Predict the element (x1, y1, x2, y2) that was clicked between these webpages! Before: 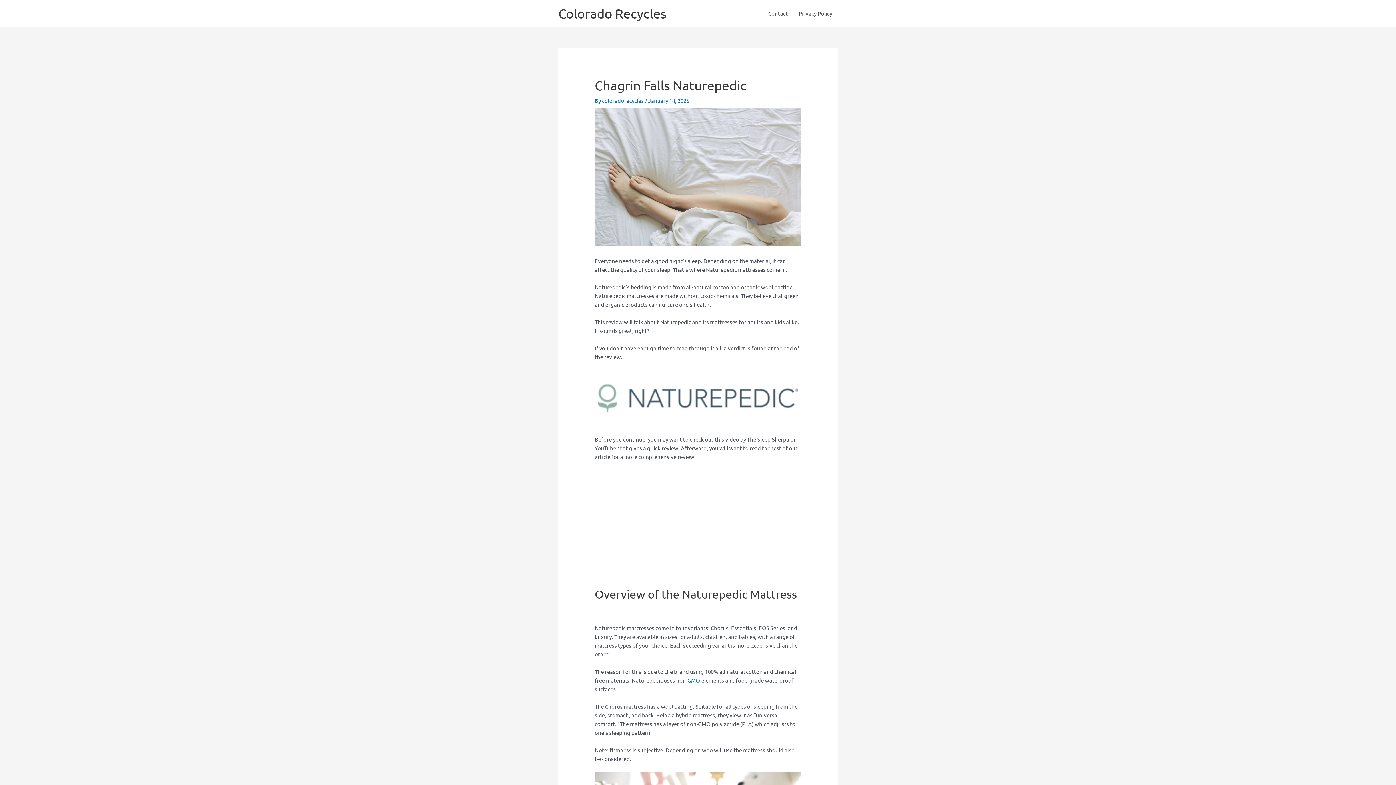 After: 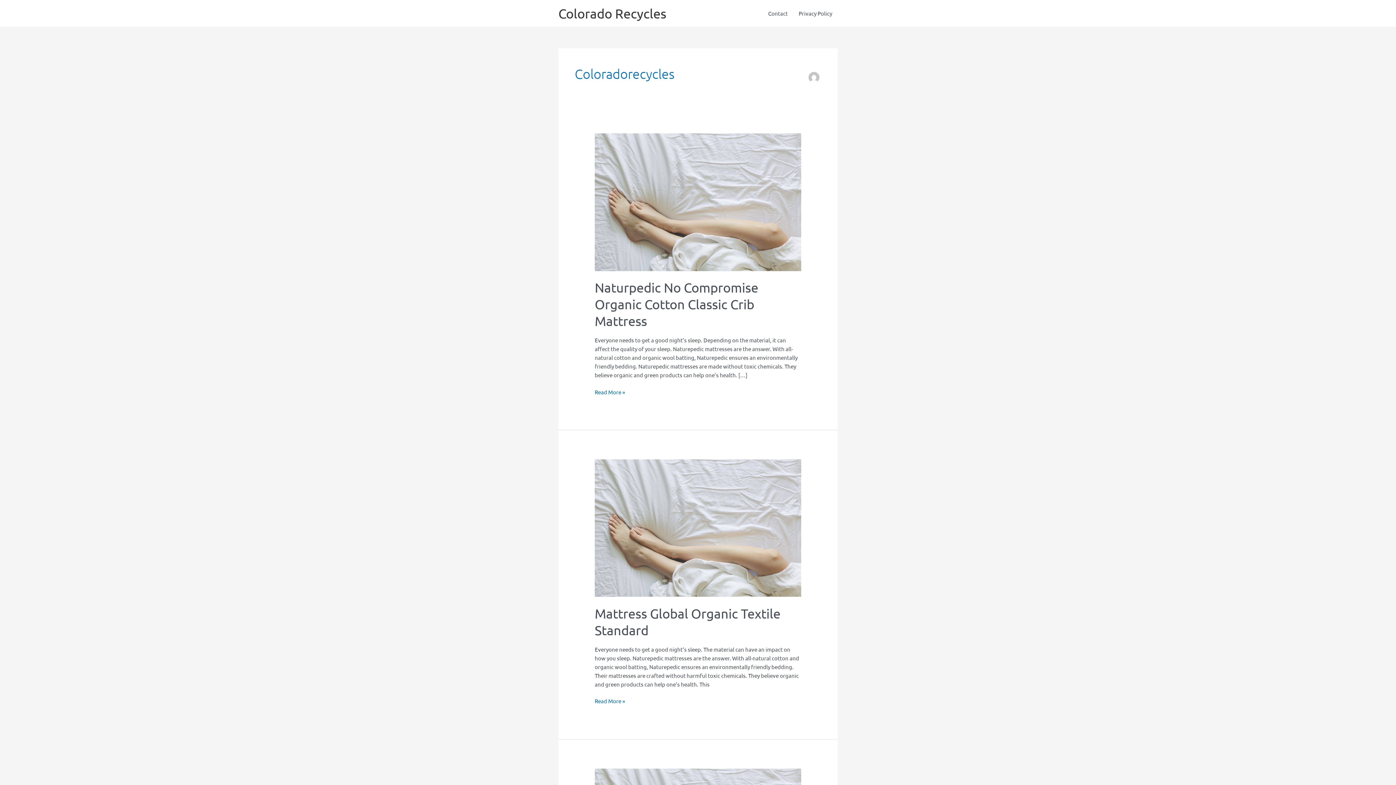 Action: label: coloradorecycles  bbox: (602, 97, 645, 104)